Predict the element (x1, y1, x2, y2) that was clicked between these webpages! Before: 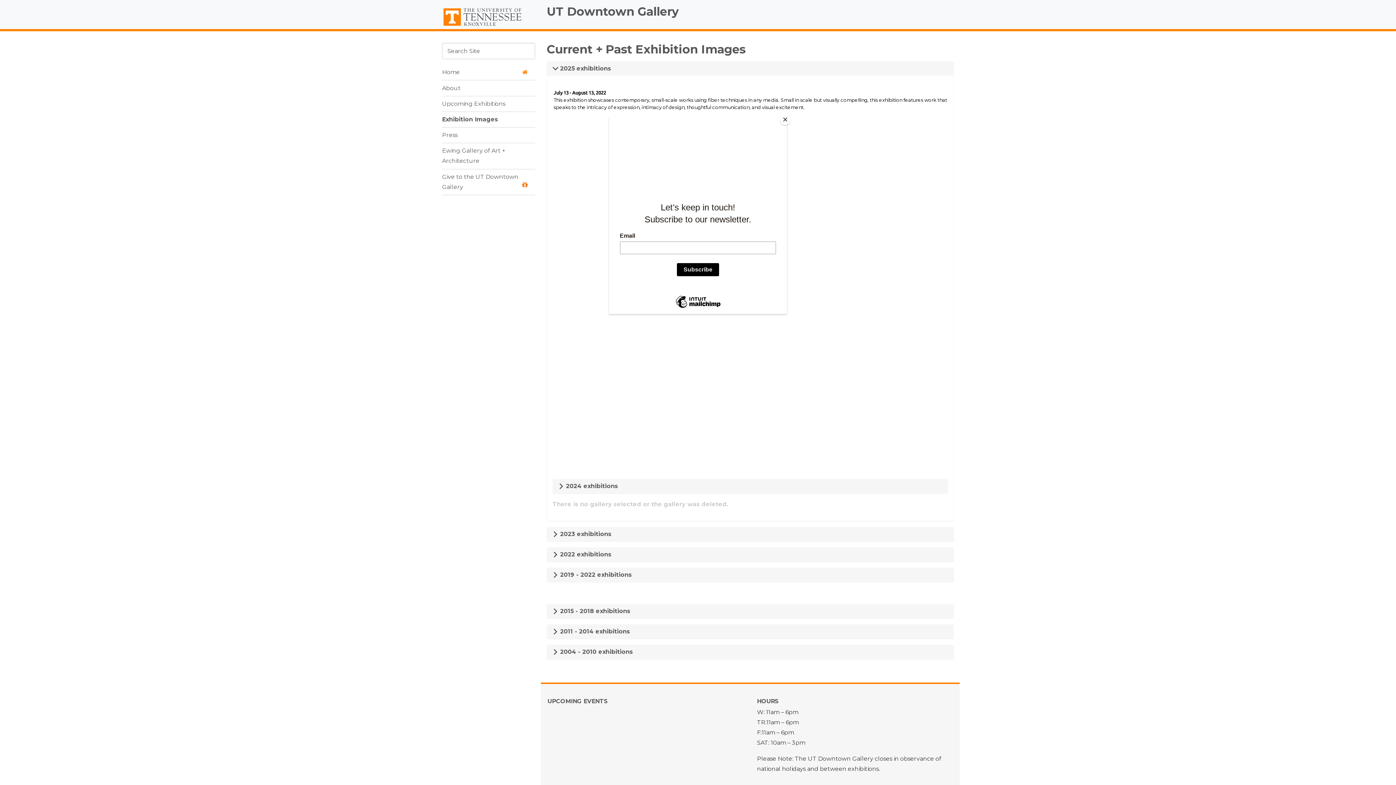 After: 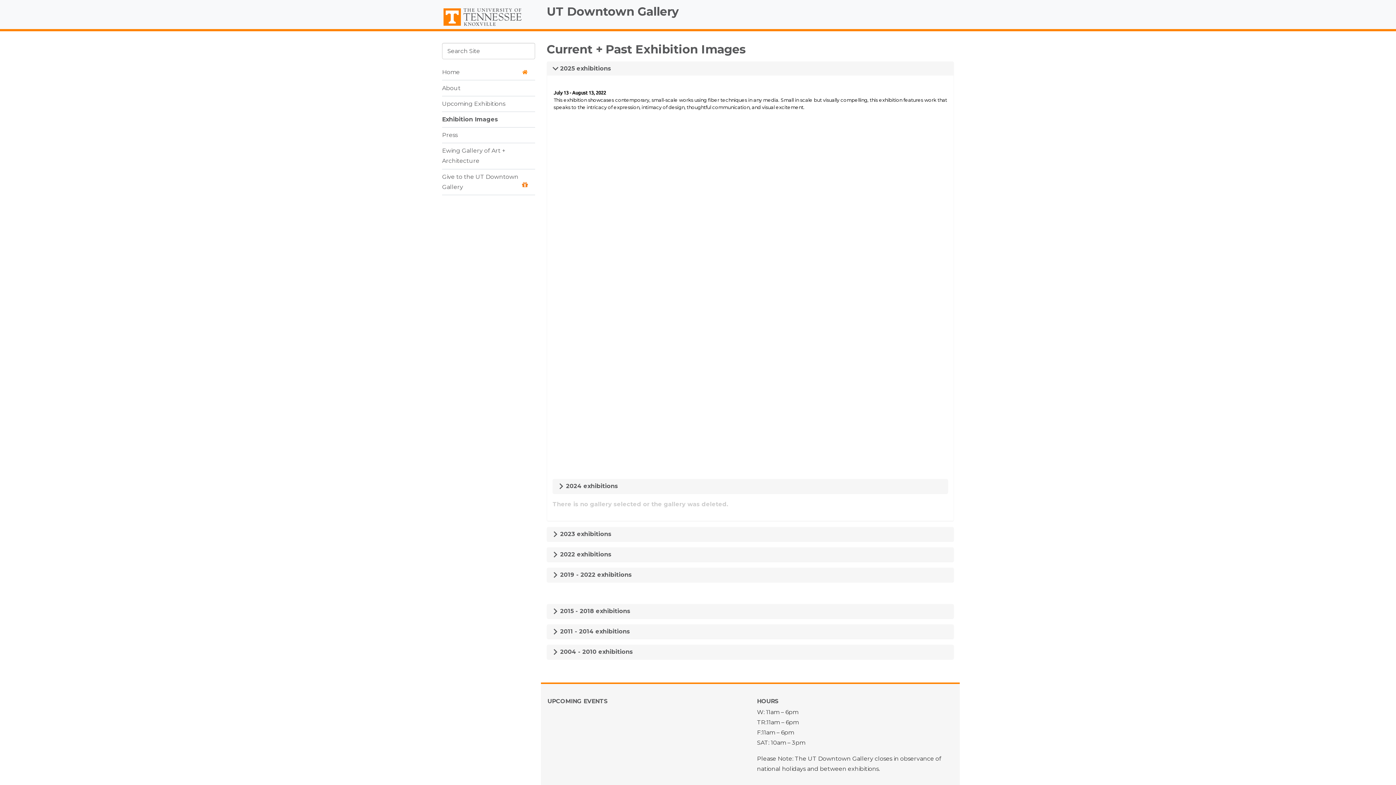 Action: bbox: (780, 114, 790, 125) label: Close